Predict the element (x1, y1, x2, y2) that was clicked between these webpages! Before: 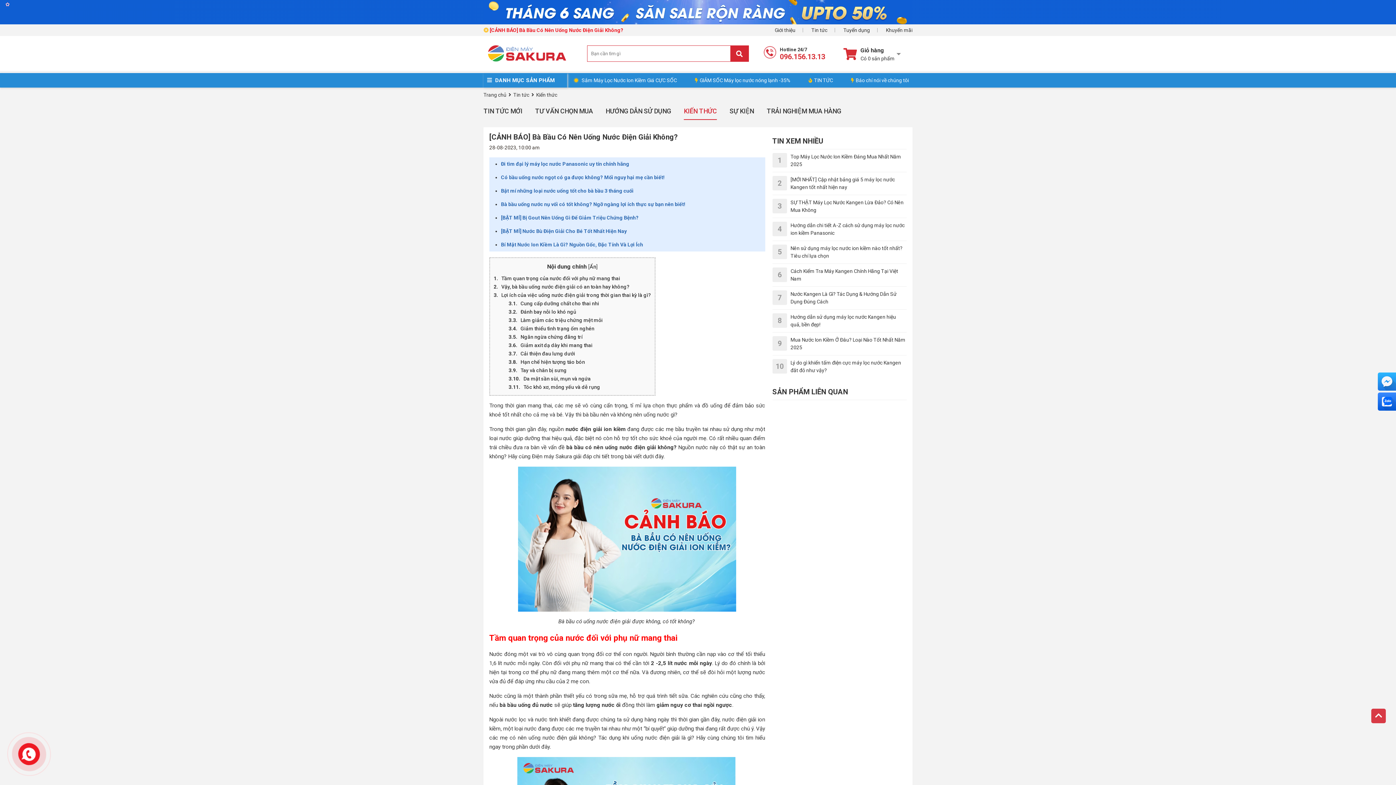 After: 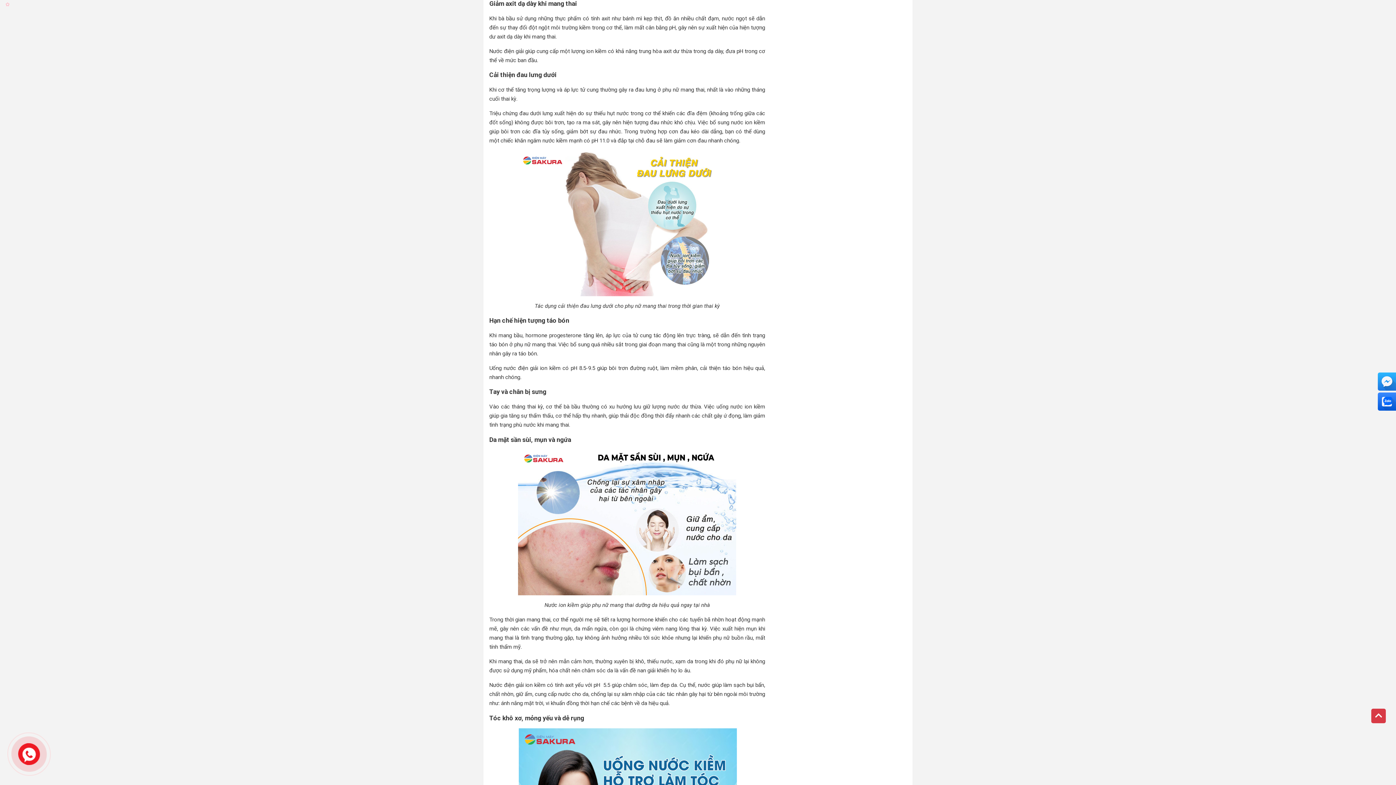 Action: label: Giảm axit dạ dày khi mang thai bbox: (520, 342, 592, 348)